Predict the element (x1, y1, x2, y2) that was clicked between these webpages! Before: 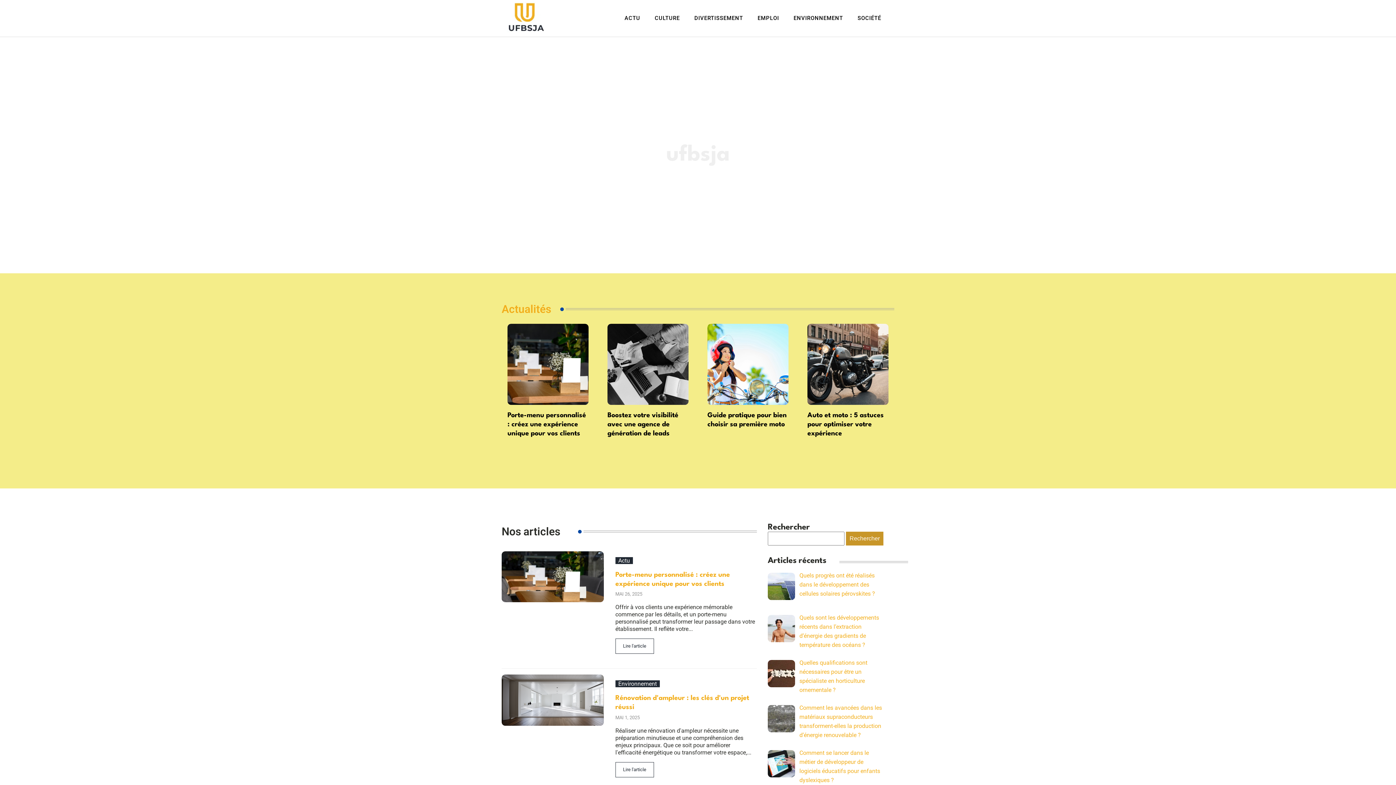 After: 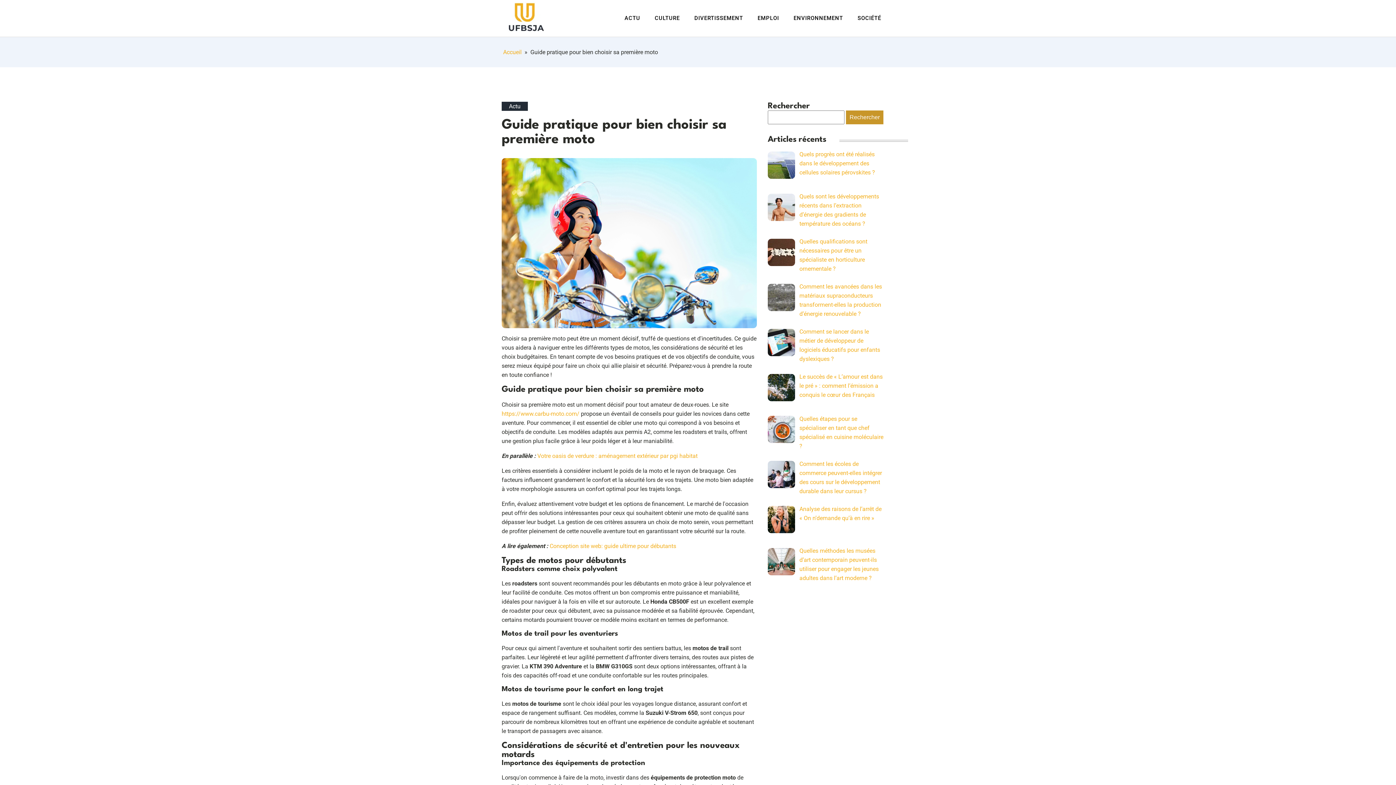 Action: bbox: (707, 323, 788, 405)